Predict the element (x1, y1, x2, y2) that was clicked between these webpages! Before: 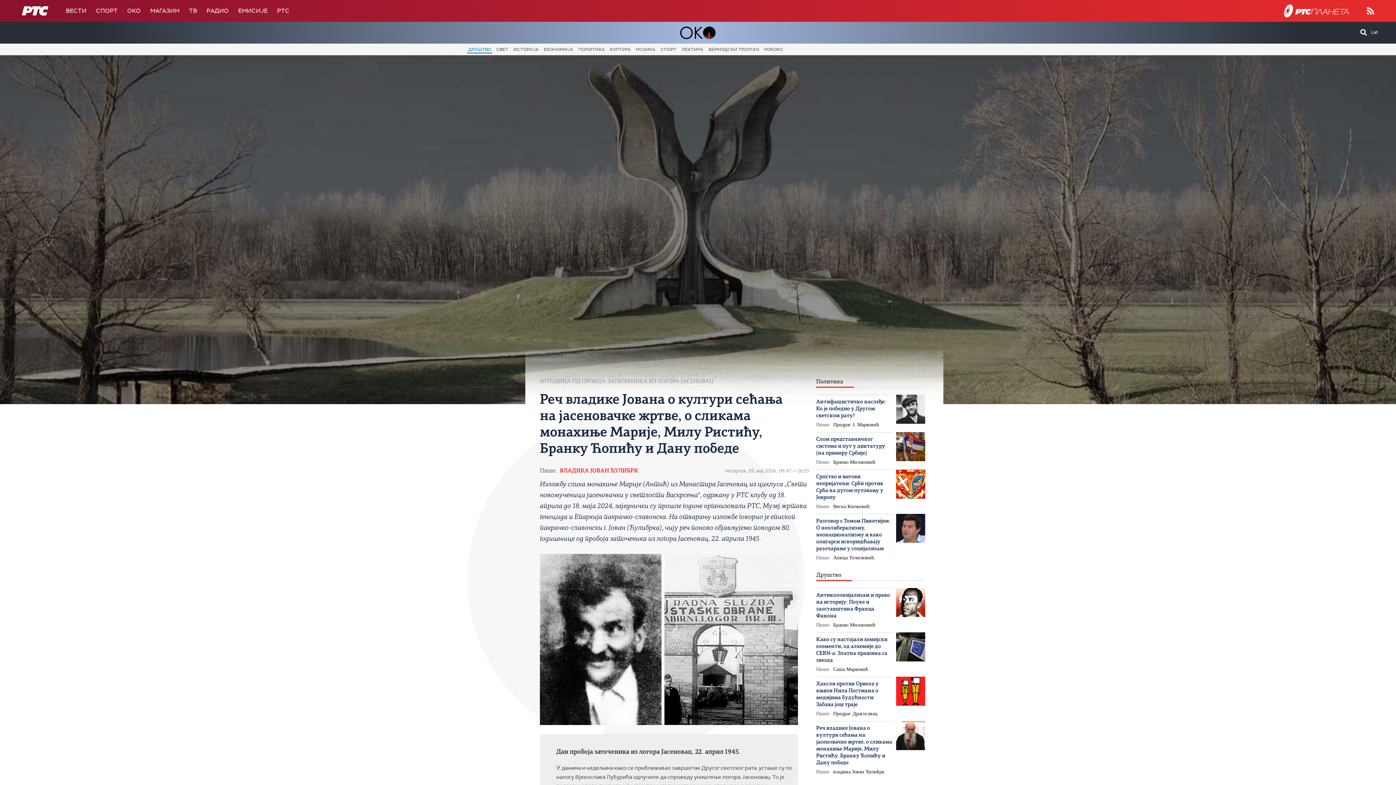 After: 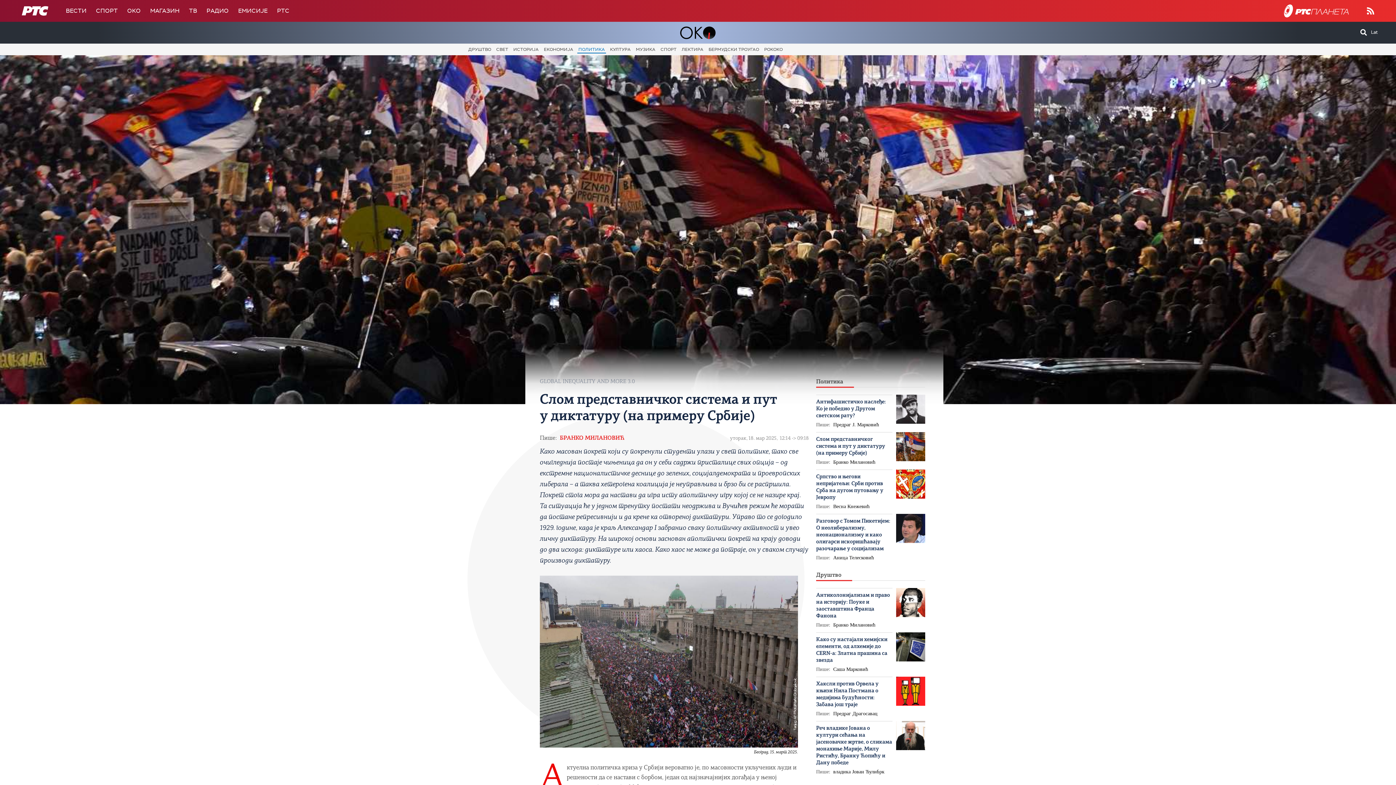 Action: bbox: (896, 432, 925, 461)